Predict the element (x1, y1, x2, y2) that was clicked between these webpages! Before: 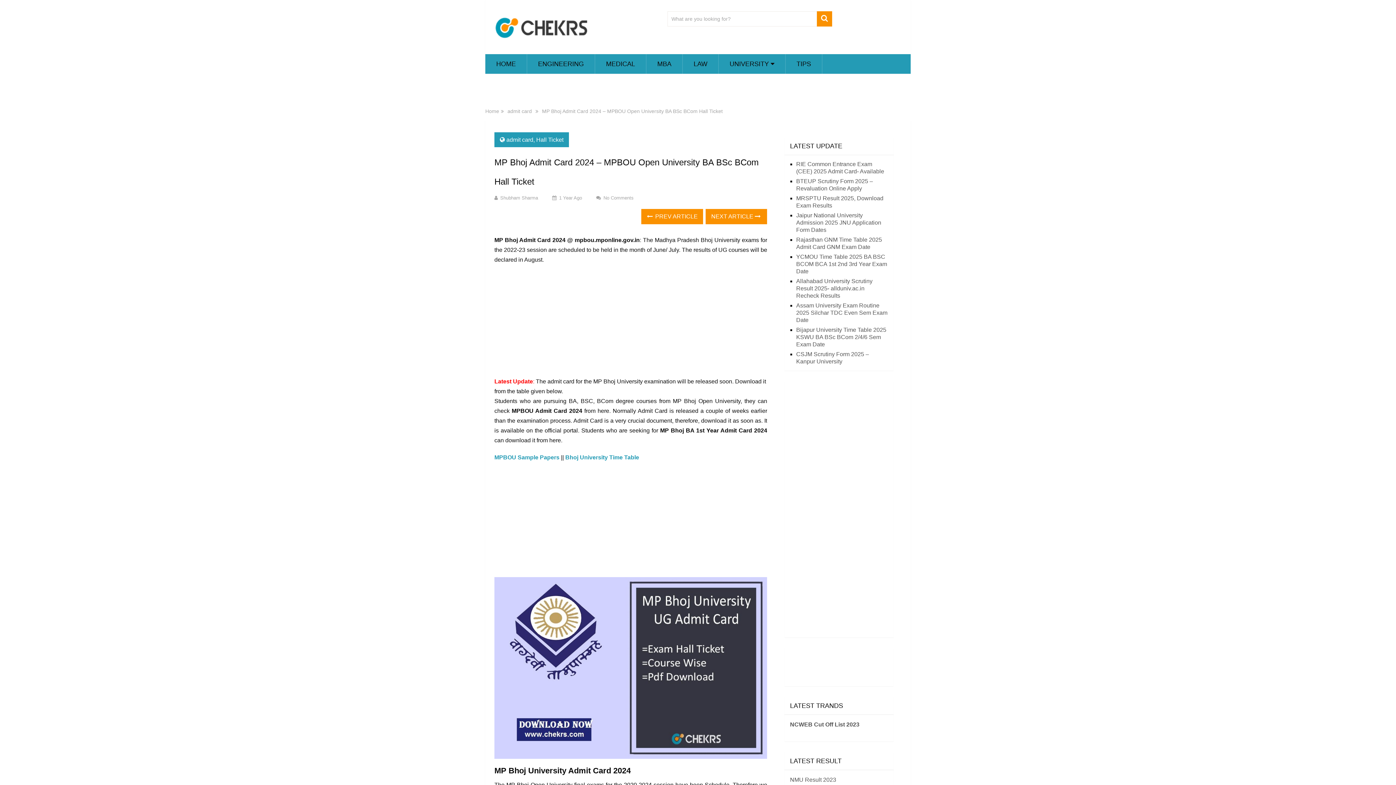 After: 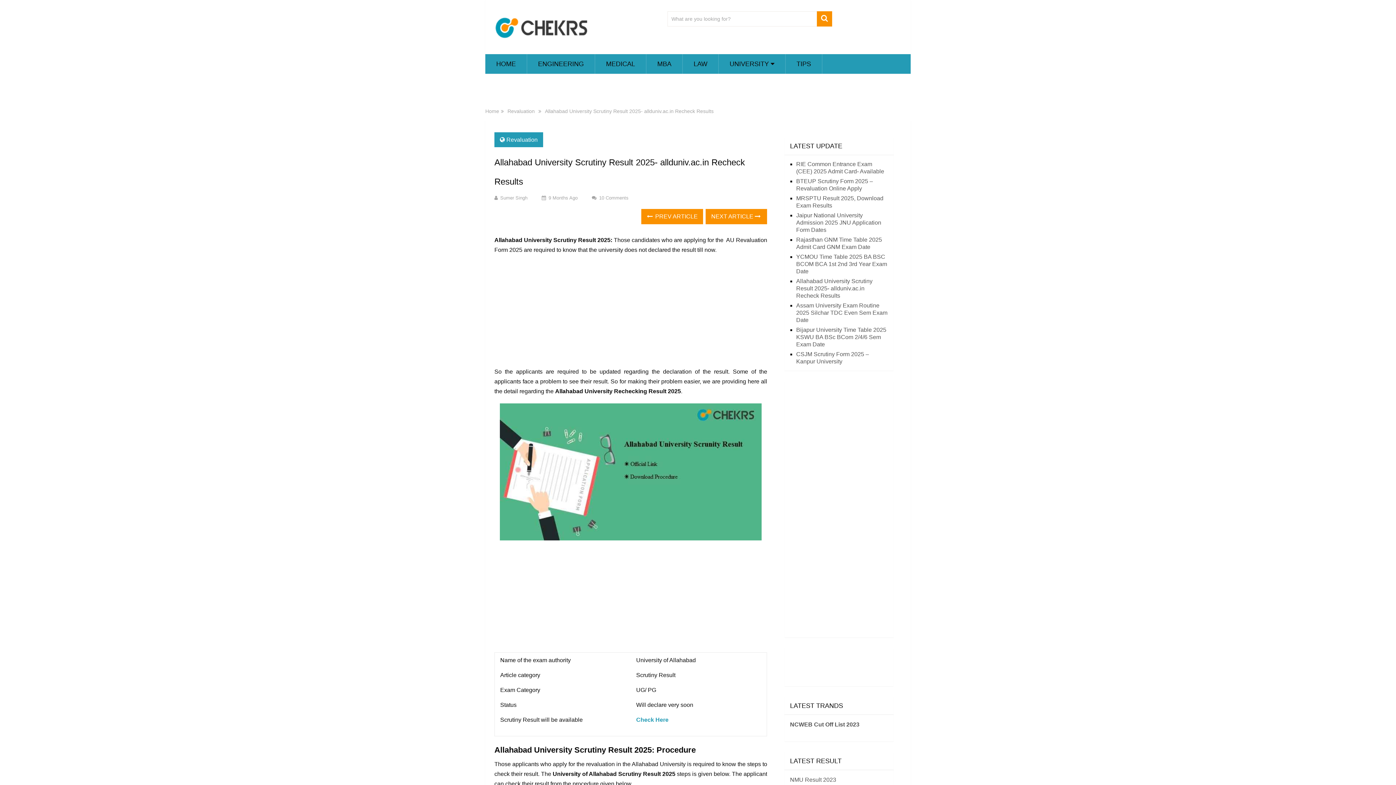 Action: label: Allahabad University Scrutiny Result 2025- allduniv.ac.in Recheck Results bbox: (796, 278, 872, 298)